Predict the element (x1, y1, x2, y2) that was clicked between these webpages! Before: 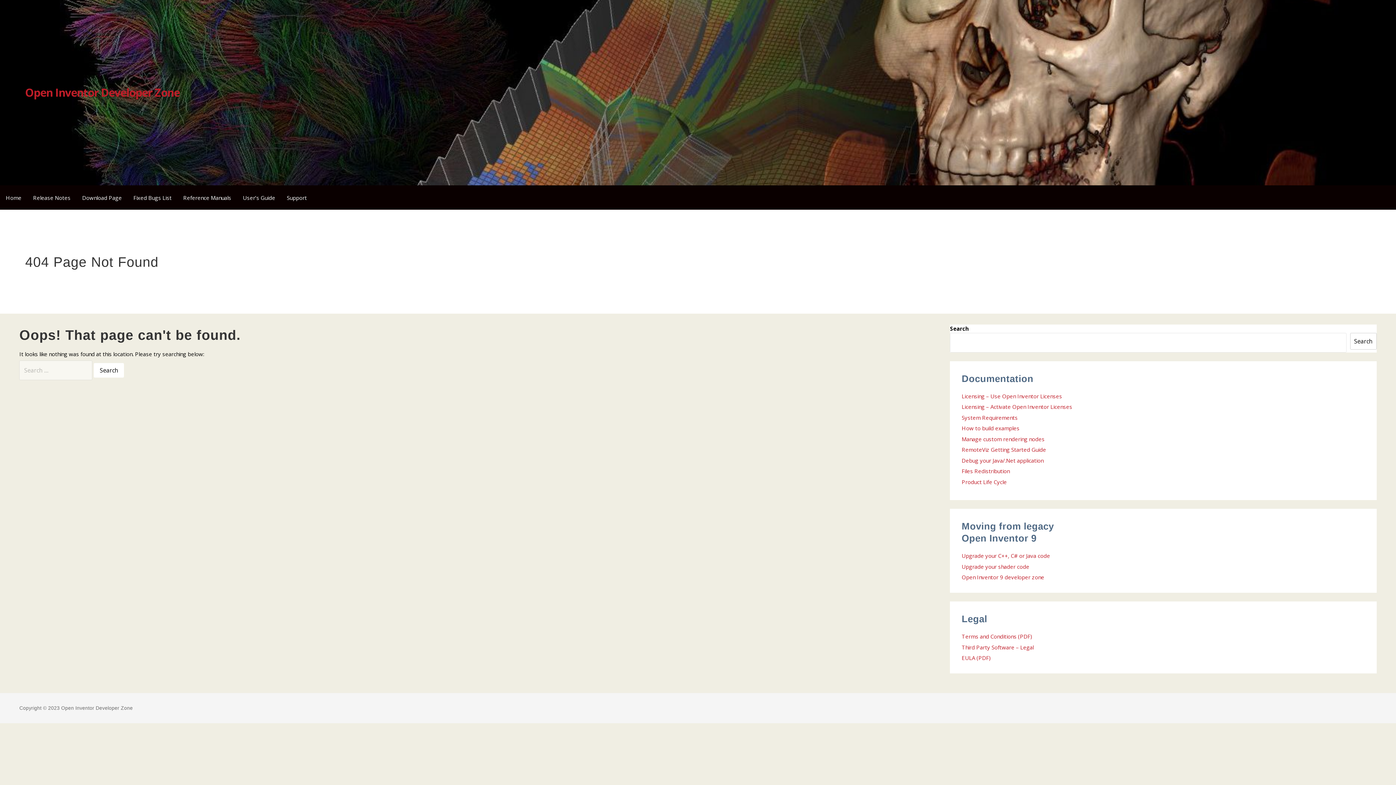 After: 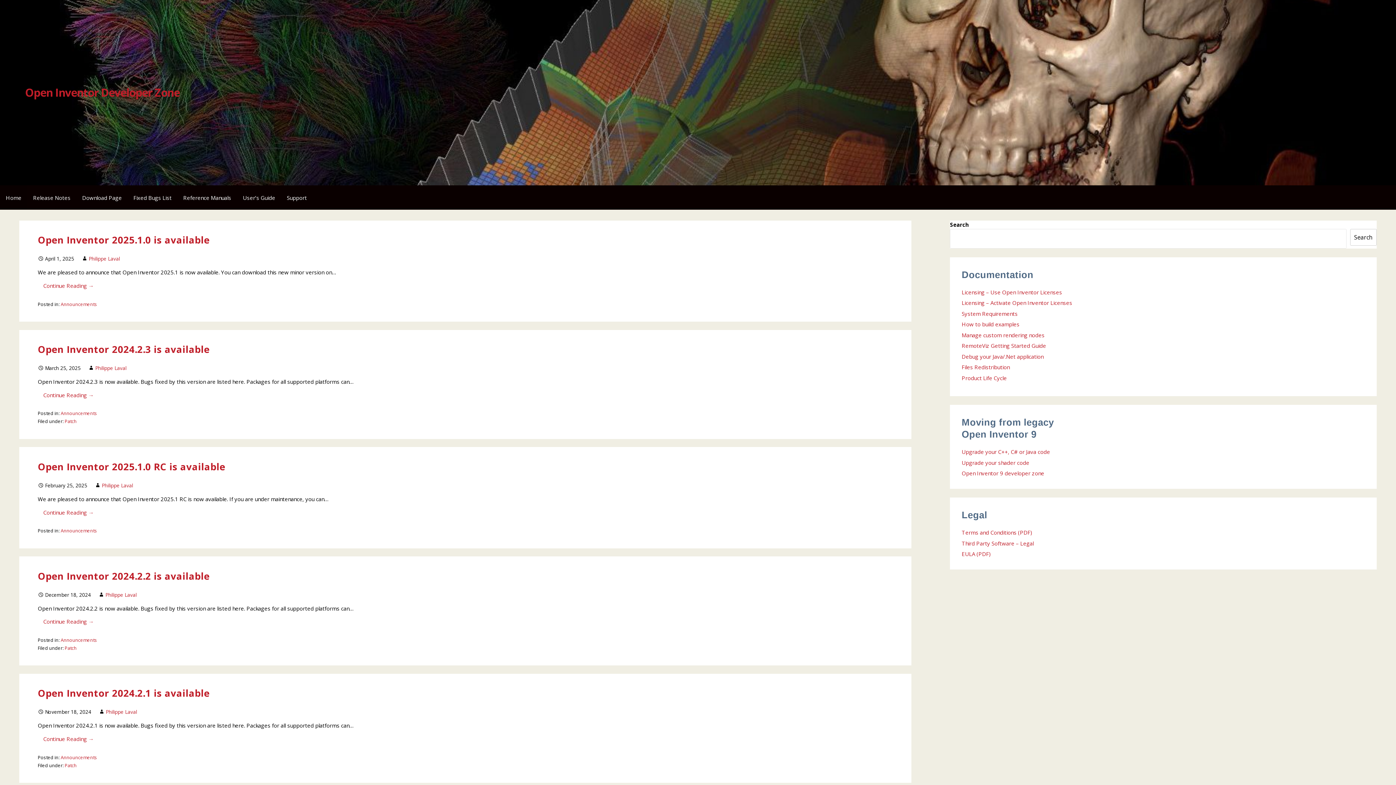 Action: label: Open Inventor Developer Zone bbox: (25, 84, 179, 99)